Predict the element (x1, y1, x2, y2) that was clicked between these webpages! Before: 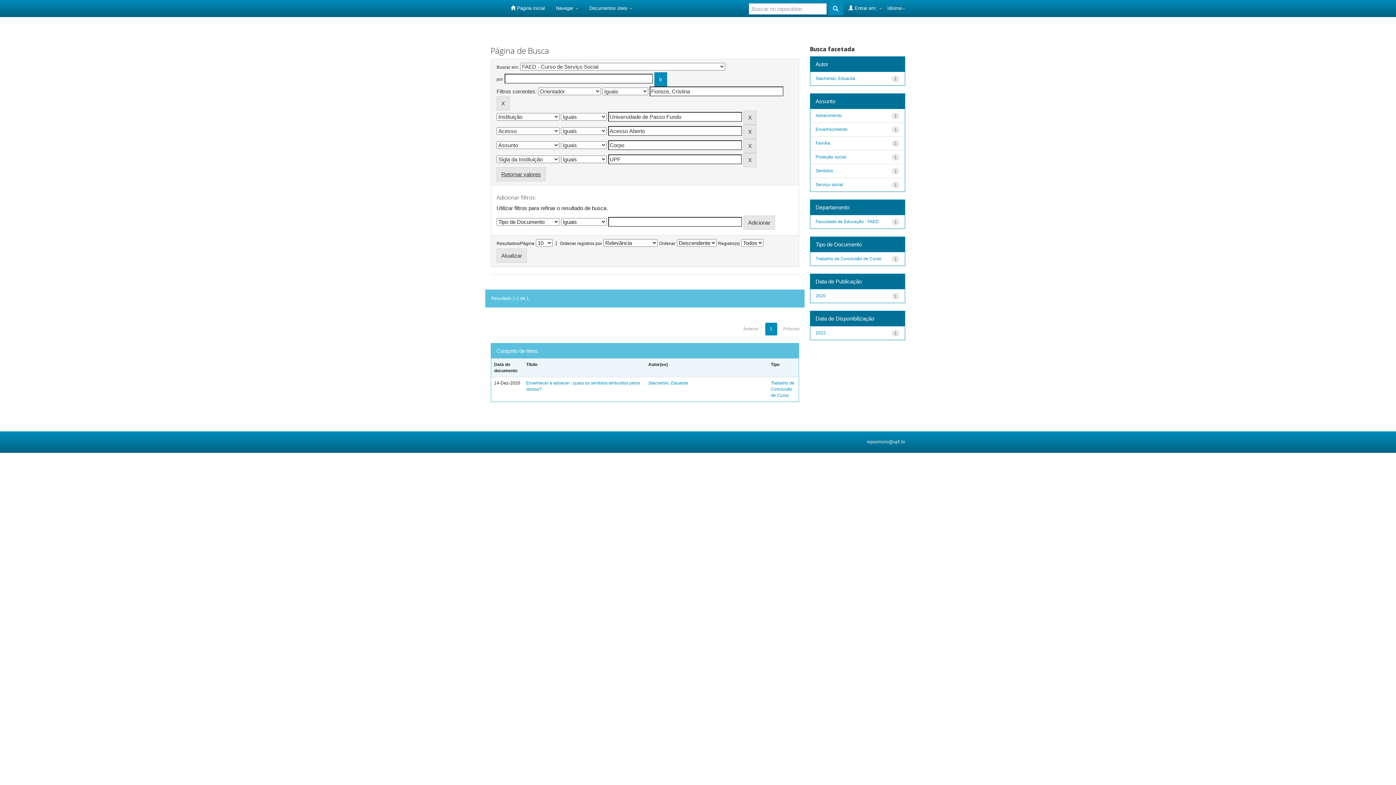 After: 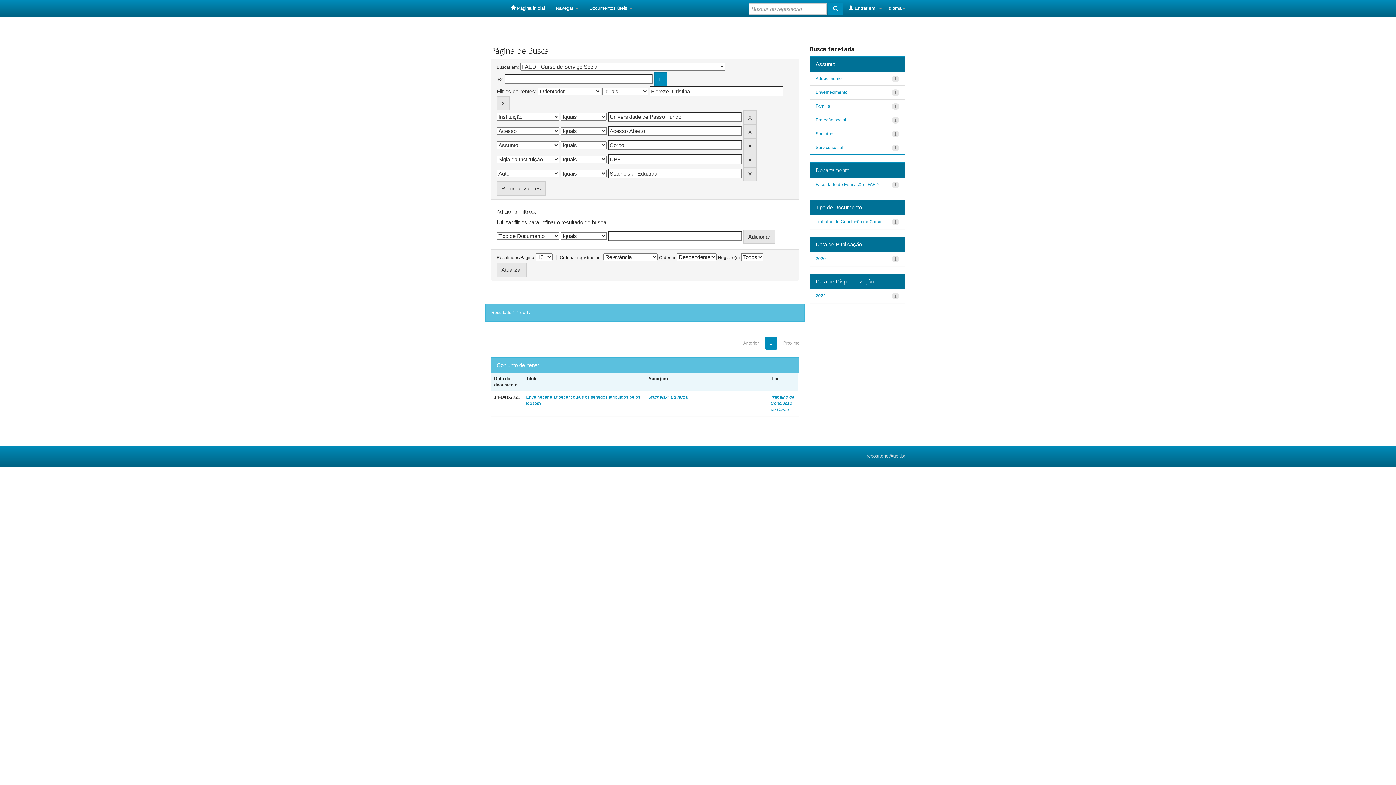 Action: label: Stachelski, Eduarda bbox: (815, 75, 855, 80)